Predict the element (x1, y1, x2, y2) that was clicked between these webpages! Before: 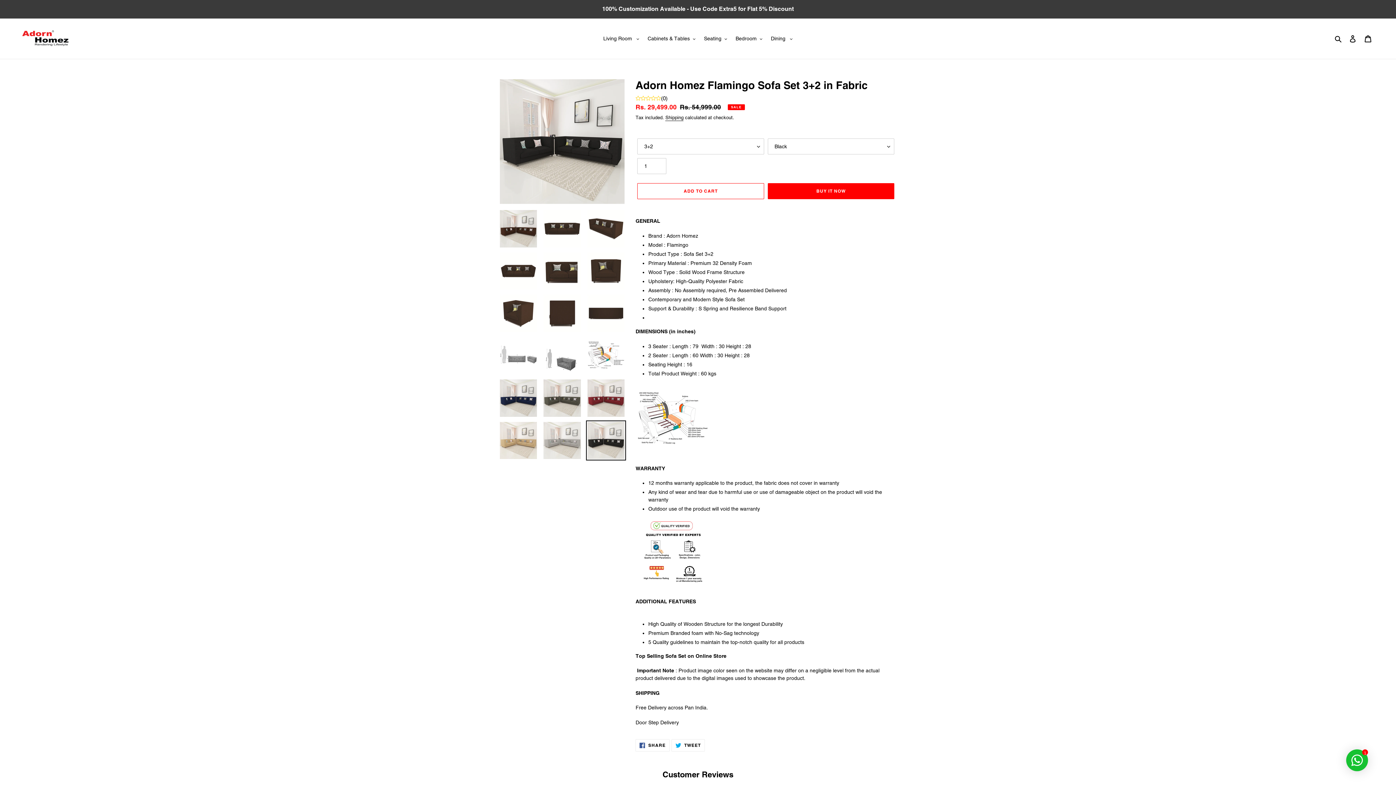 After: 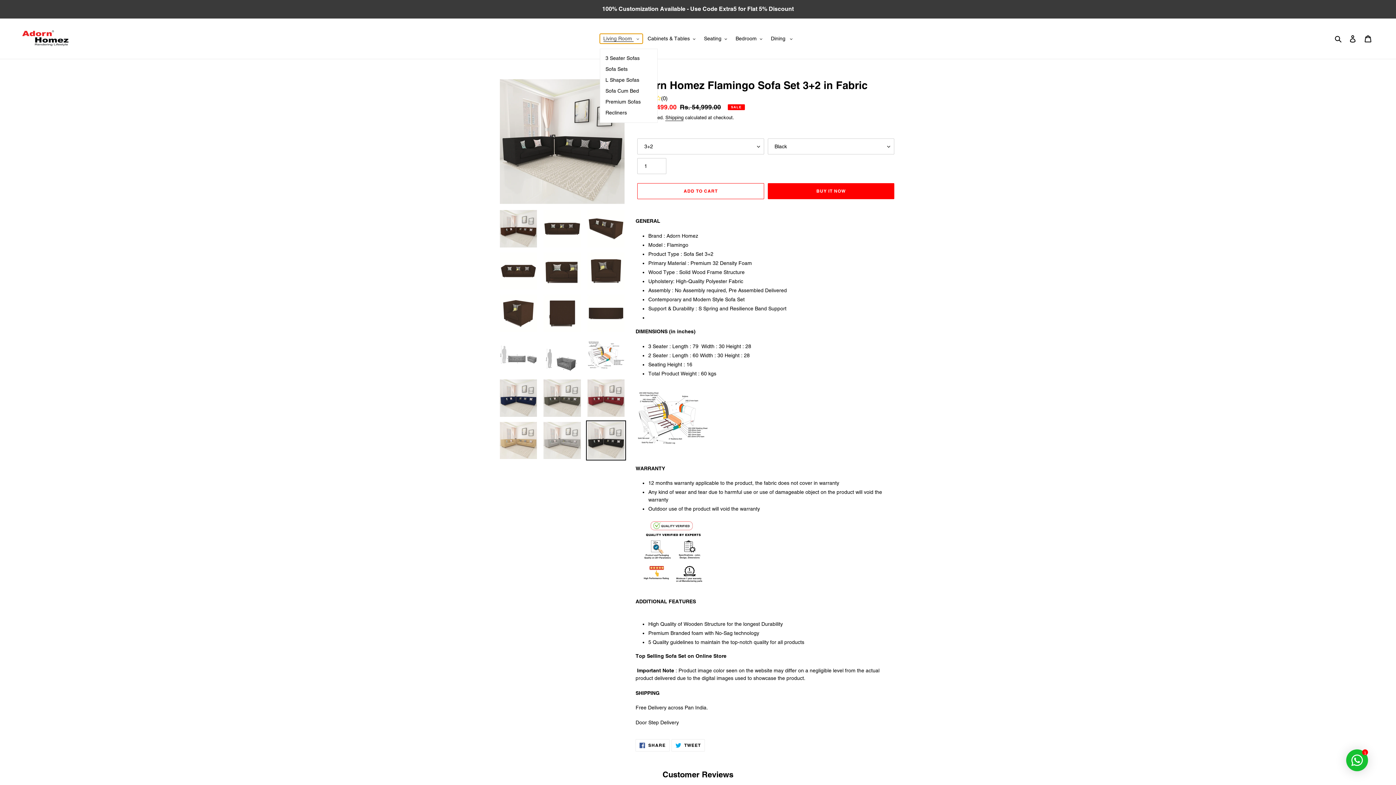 Action: label: Living Room  bbox: (599, 33, 642, 43)